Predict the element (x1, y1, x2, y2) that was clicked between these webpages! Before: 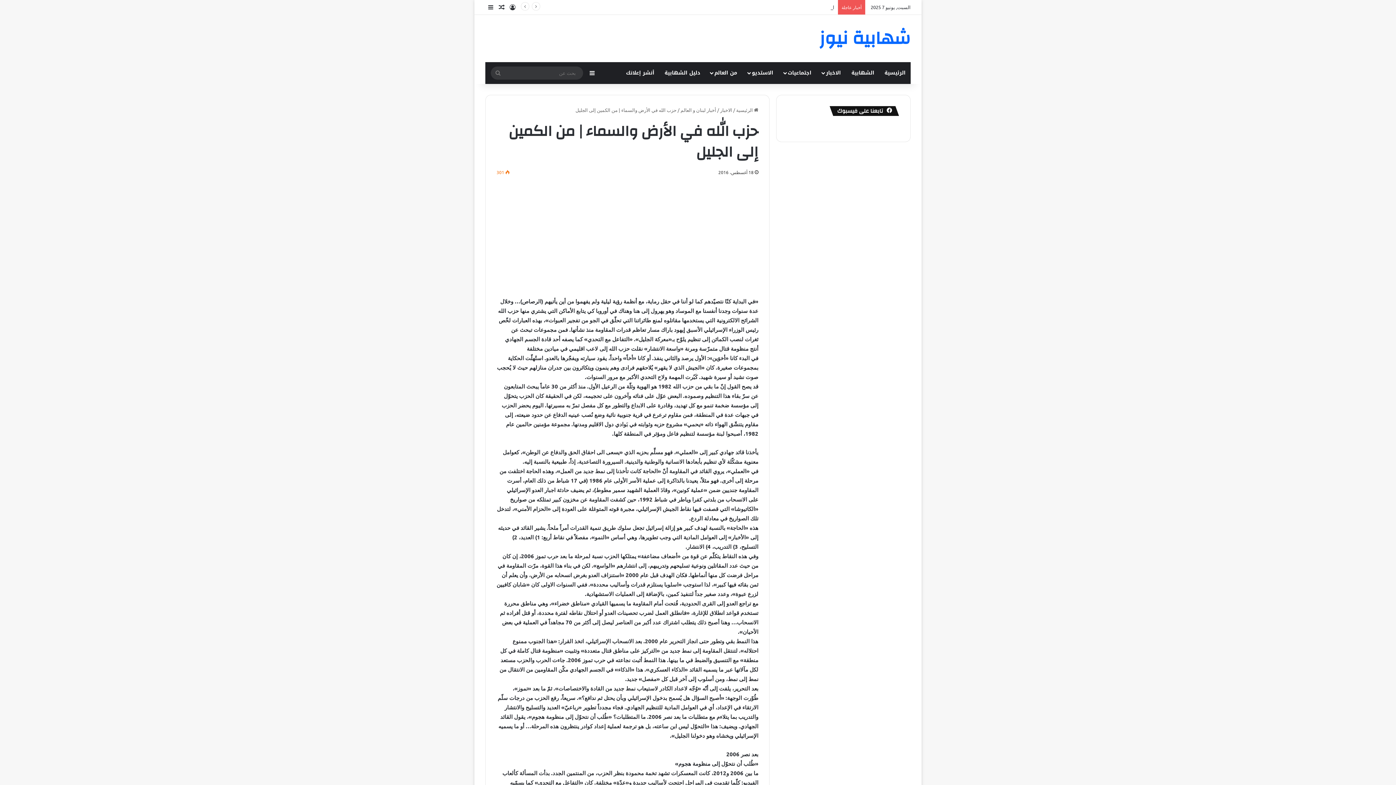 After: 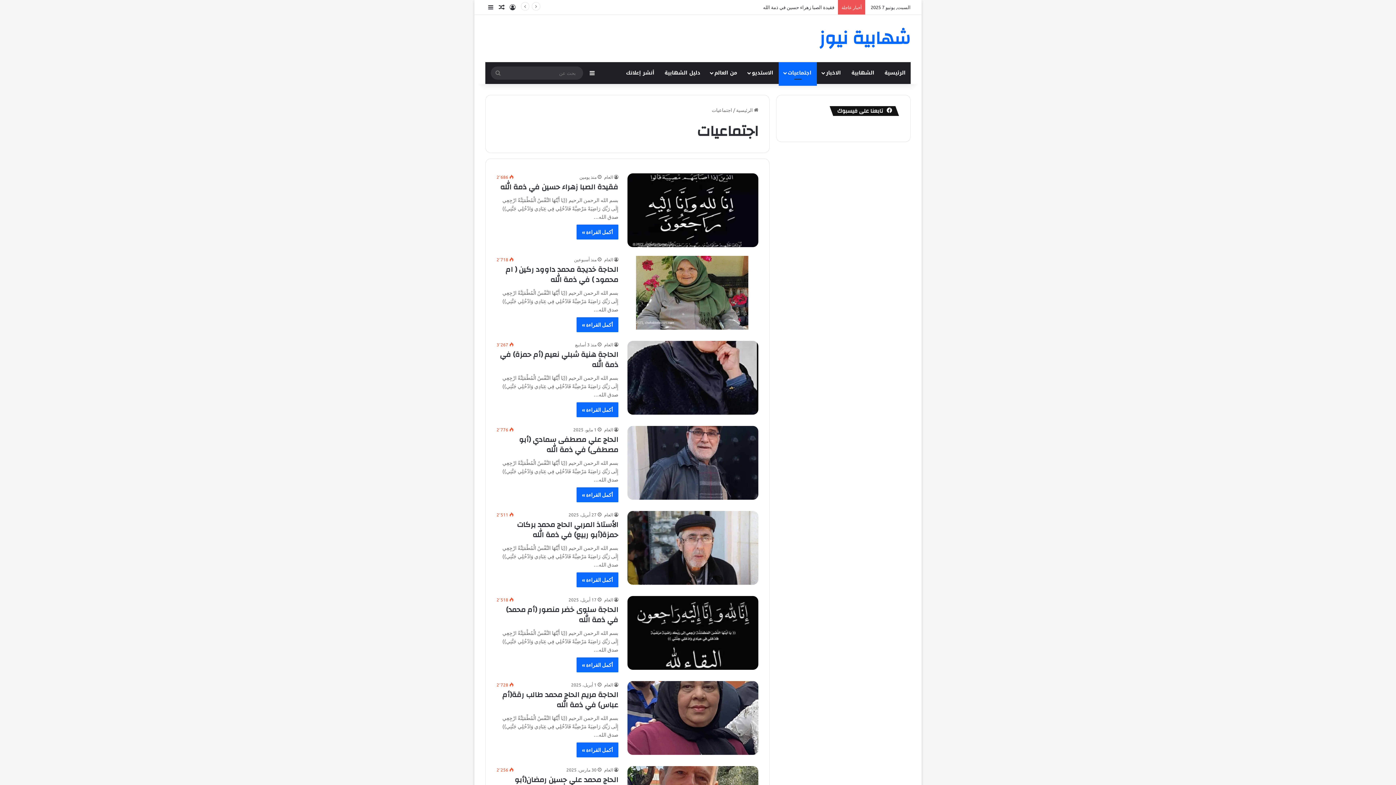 Action: bbox: (778, 62, 817, 84) label: اجتماعيات